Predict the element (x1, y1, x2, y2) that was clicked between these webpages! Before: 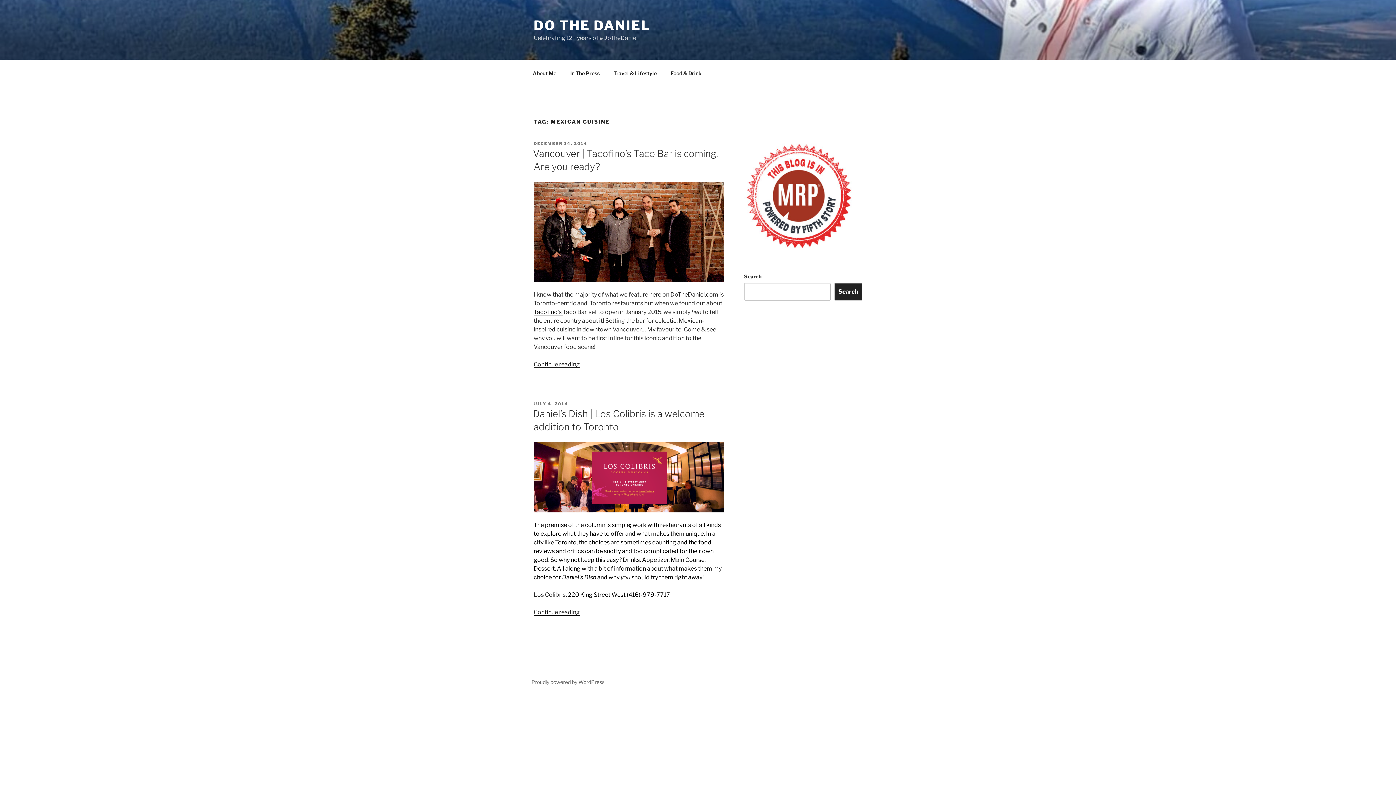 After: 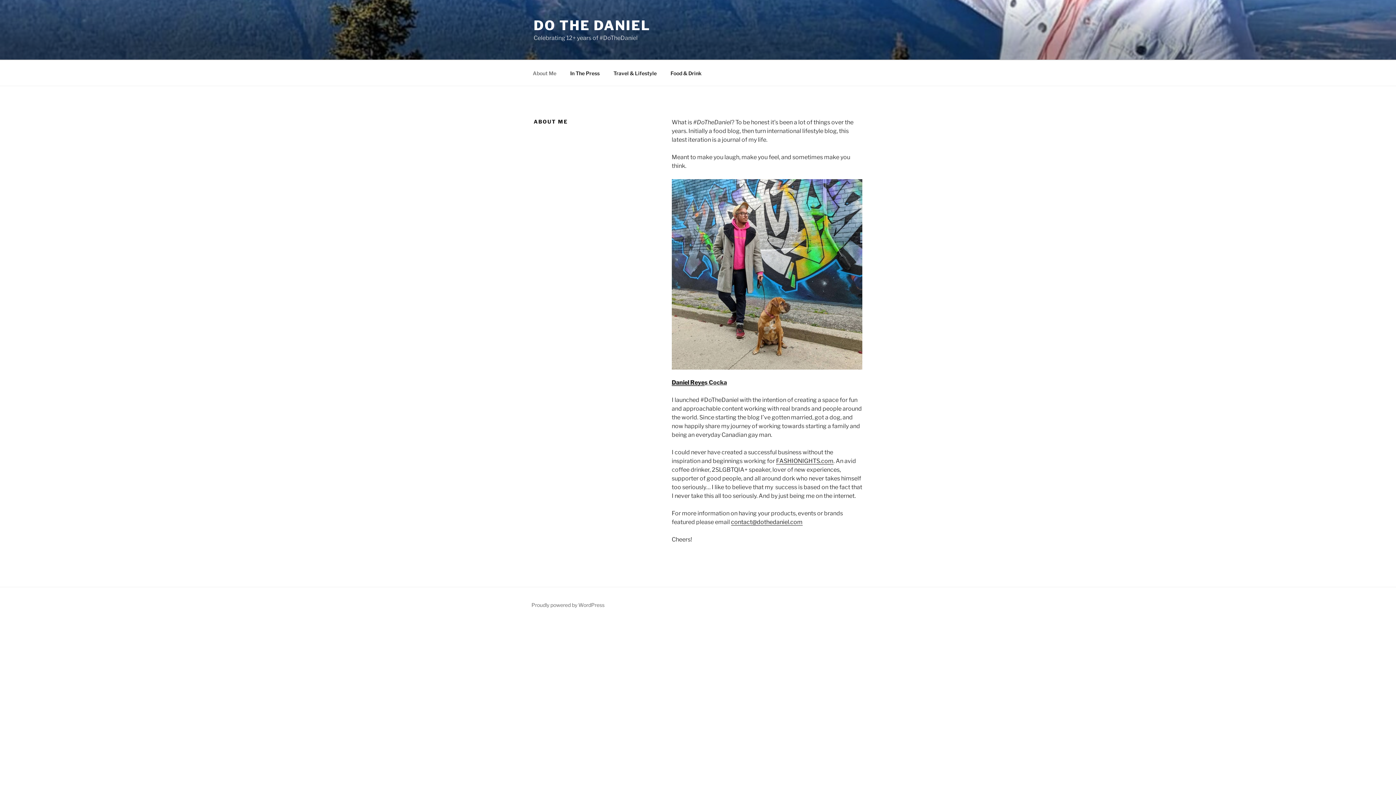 Action: bbox: (526, 64, 562, 82) label: About Me